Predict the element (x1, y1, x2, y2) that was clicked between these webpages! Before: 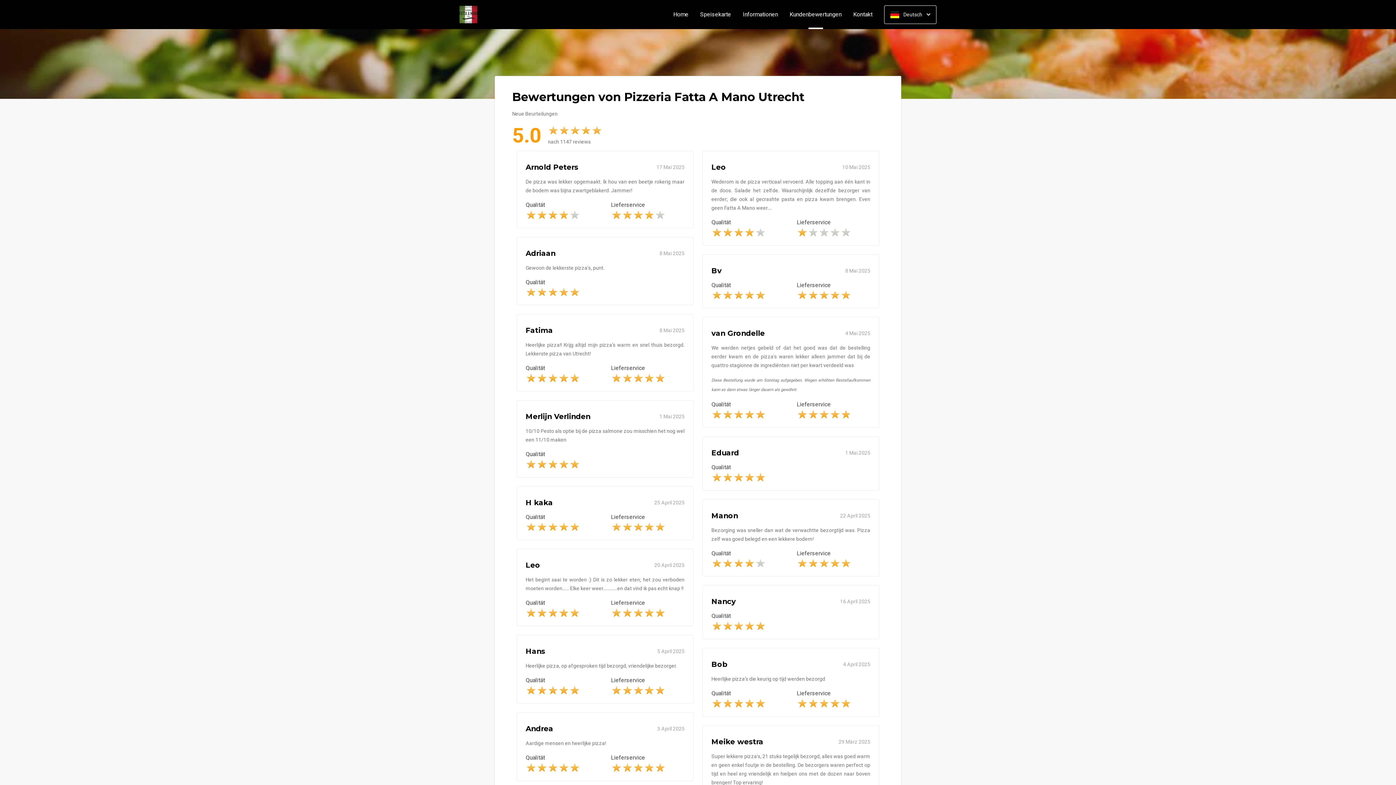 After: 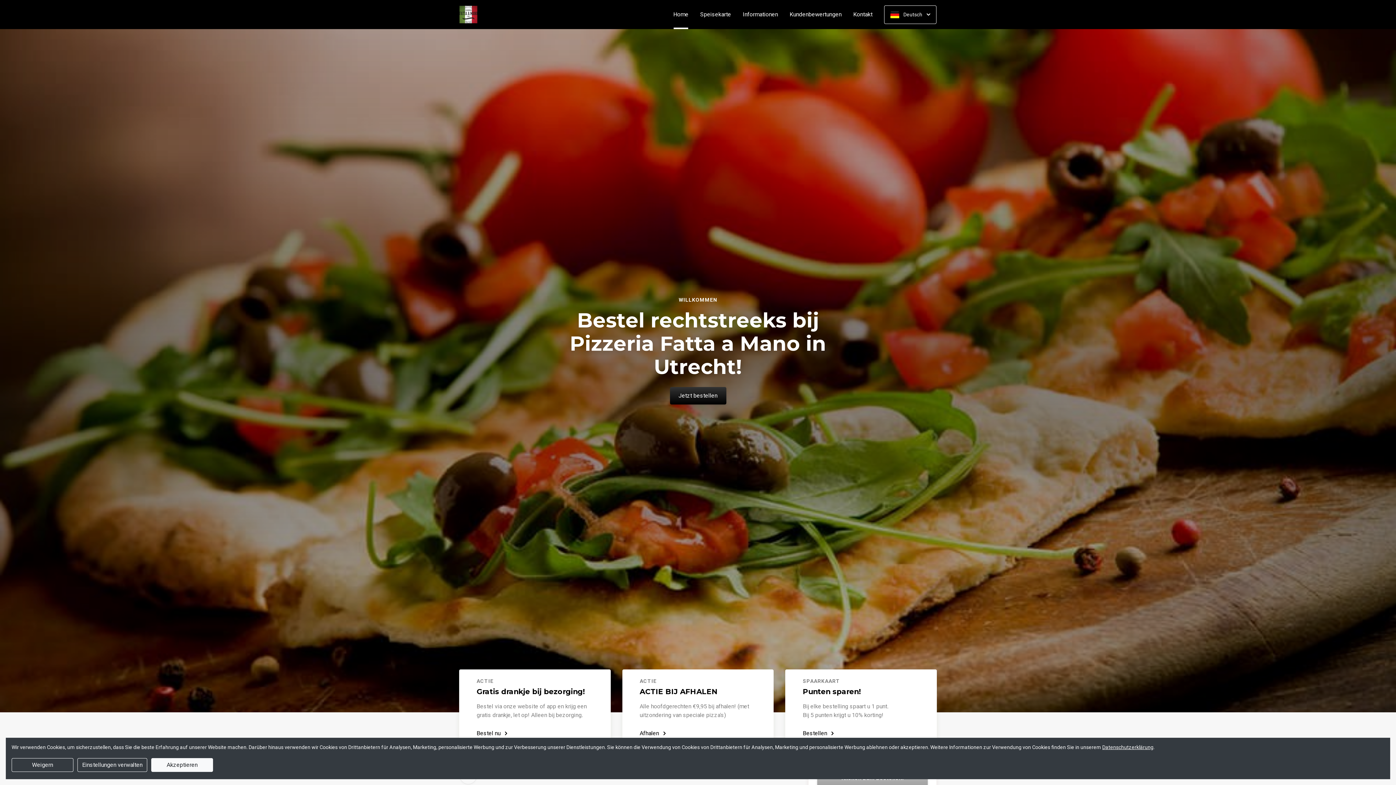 Action: bbox: (667, 11, 694, 17) label: Home